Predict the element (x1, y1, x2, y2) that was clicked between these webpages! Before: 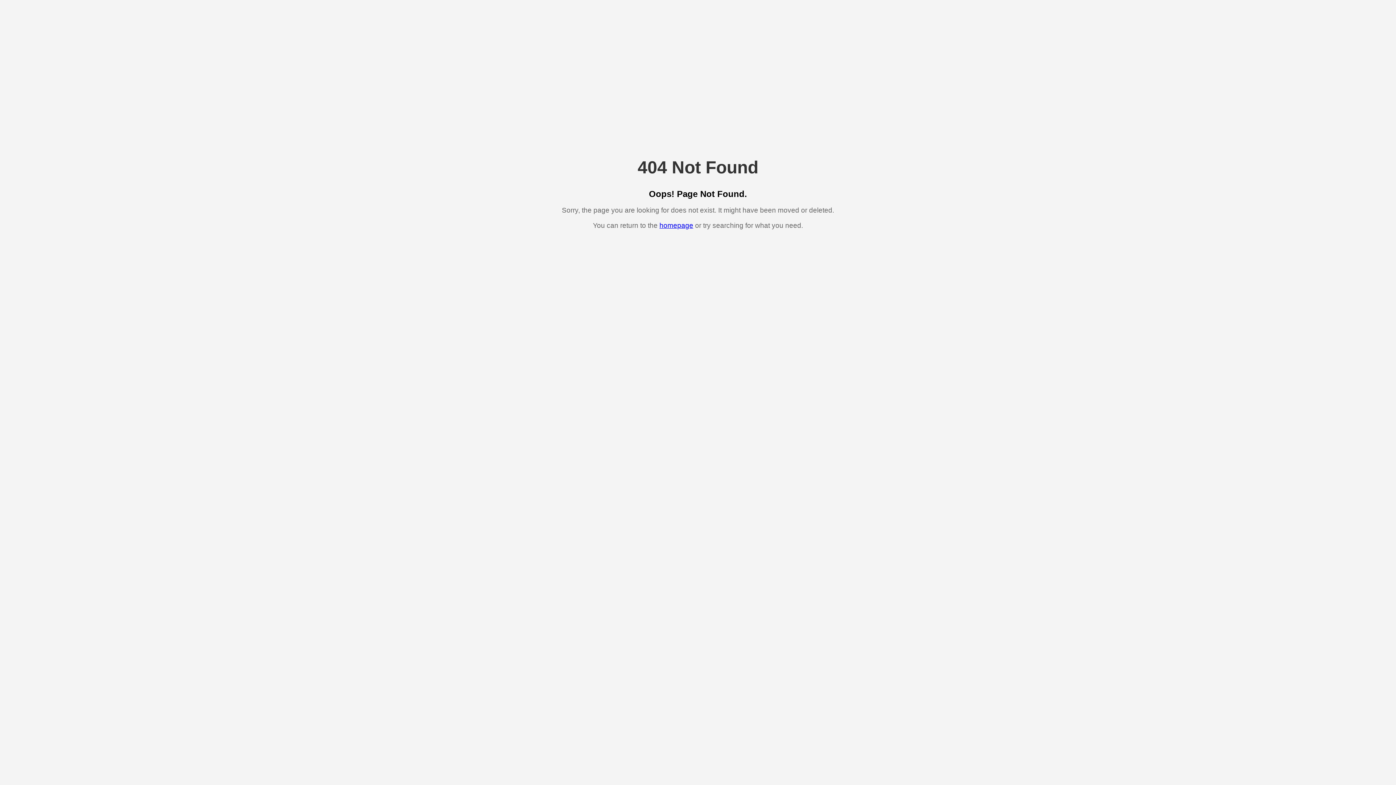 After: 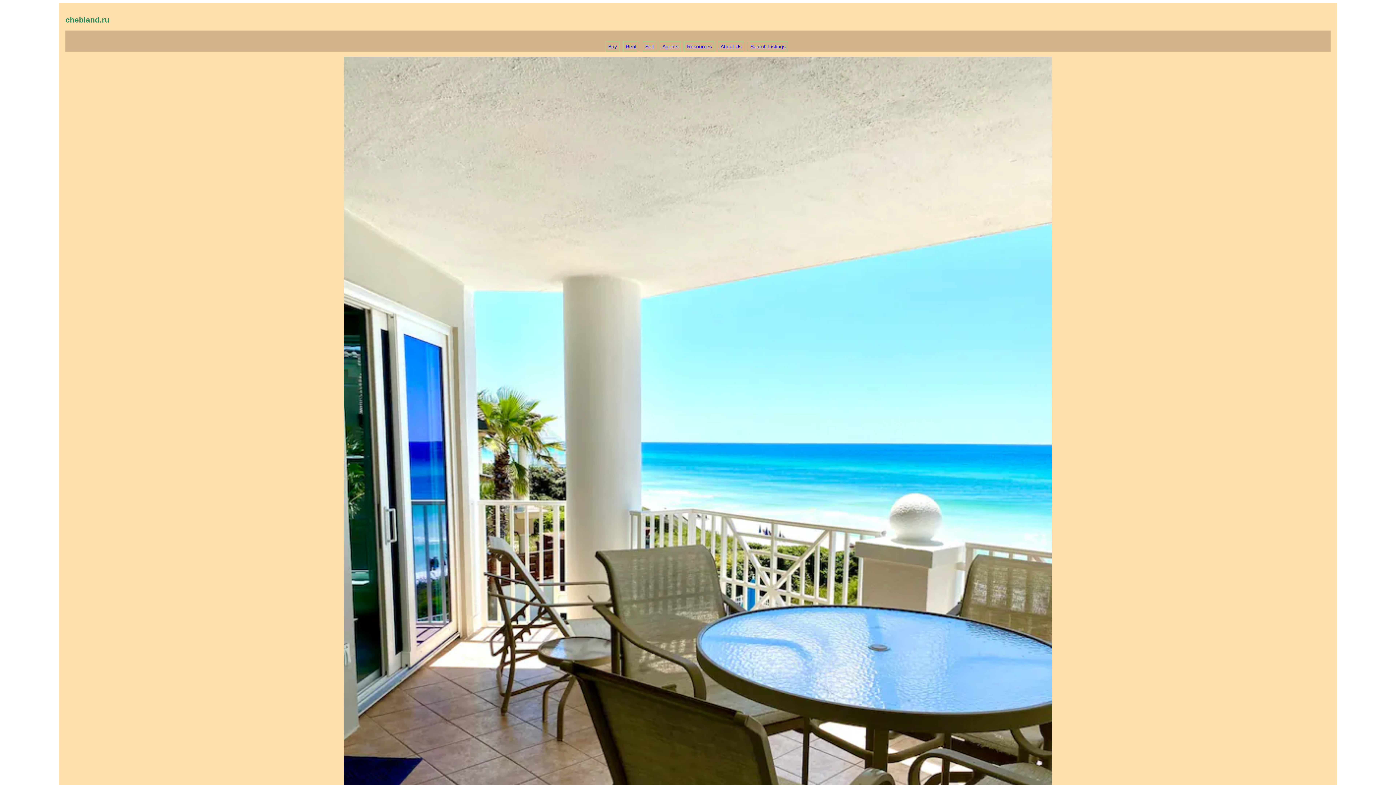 Action: label: homepage bbox: (659, 221, 693, 229)